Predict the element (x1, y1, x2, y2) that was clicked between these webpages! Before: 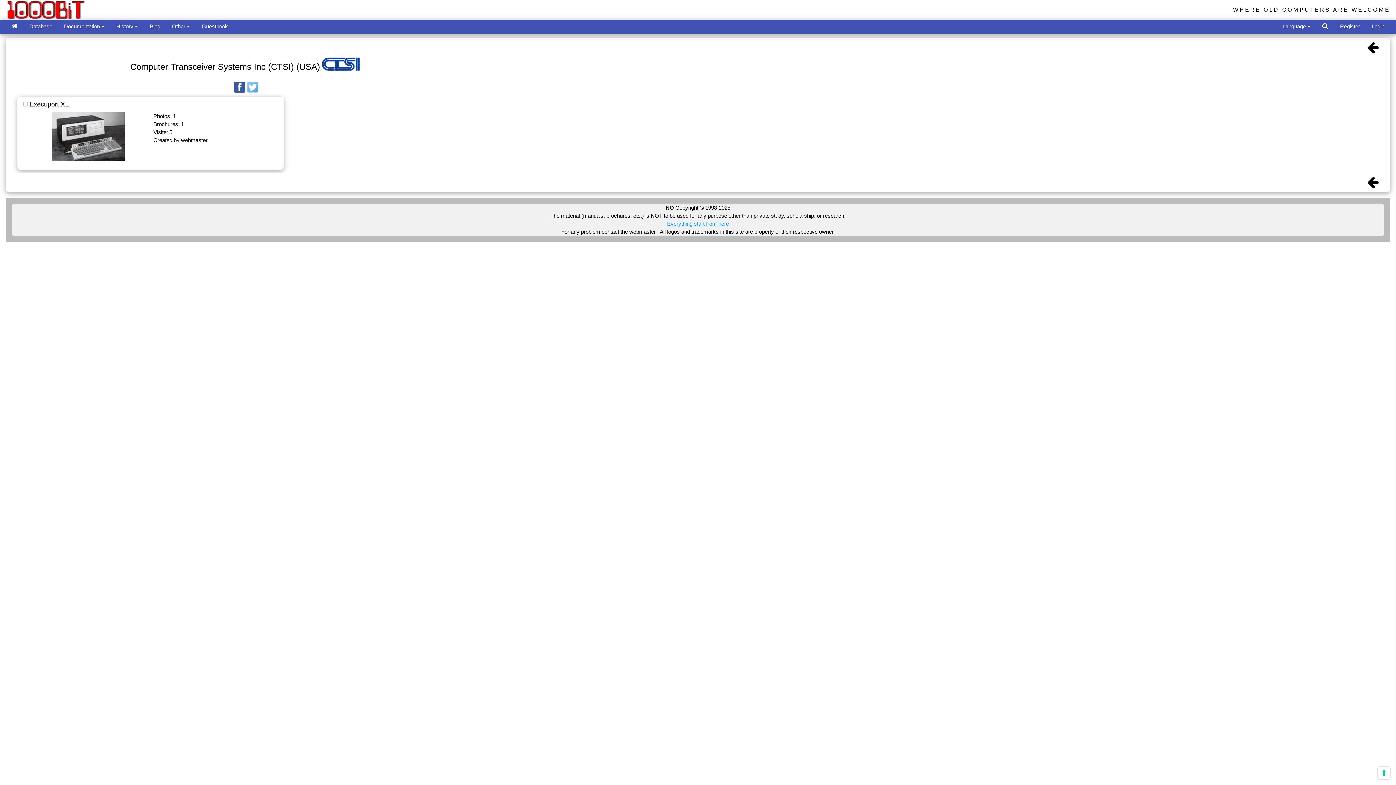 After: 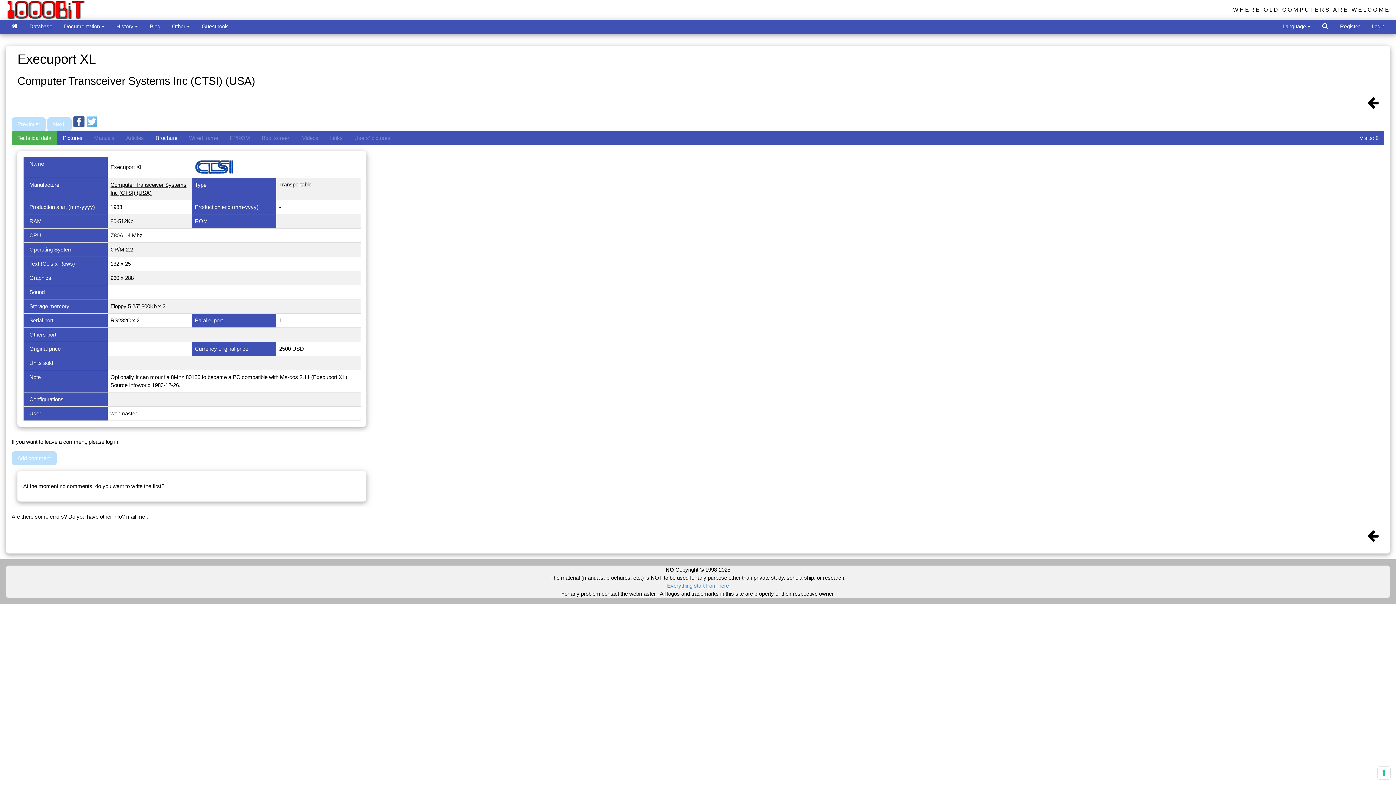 Action: bbox: (28, 101, 68, 107) label:  Execuport XL